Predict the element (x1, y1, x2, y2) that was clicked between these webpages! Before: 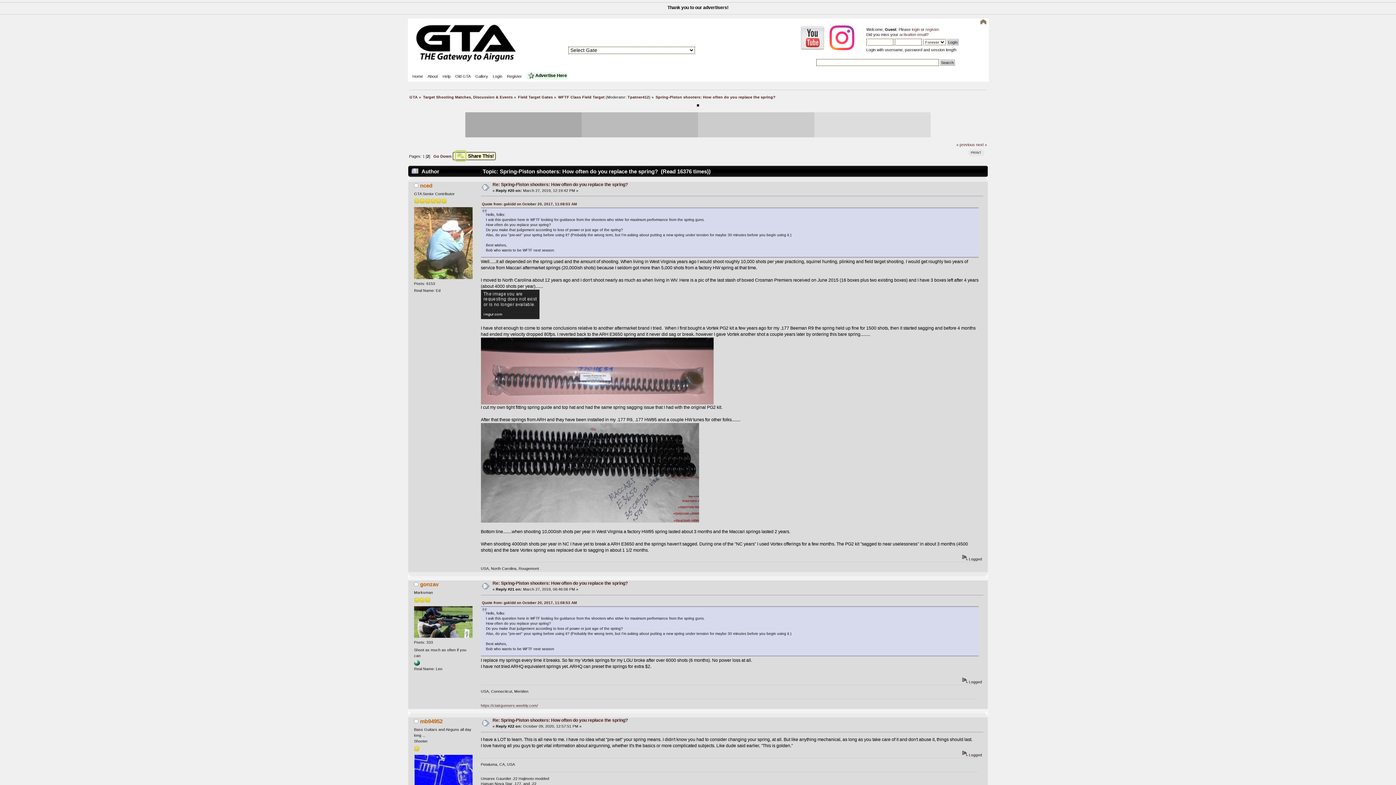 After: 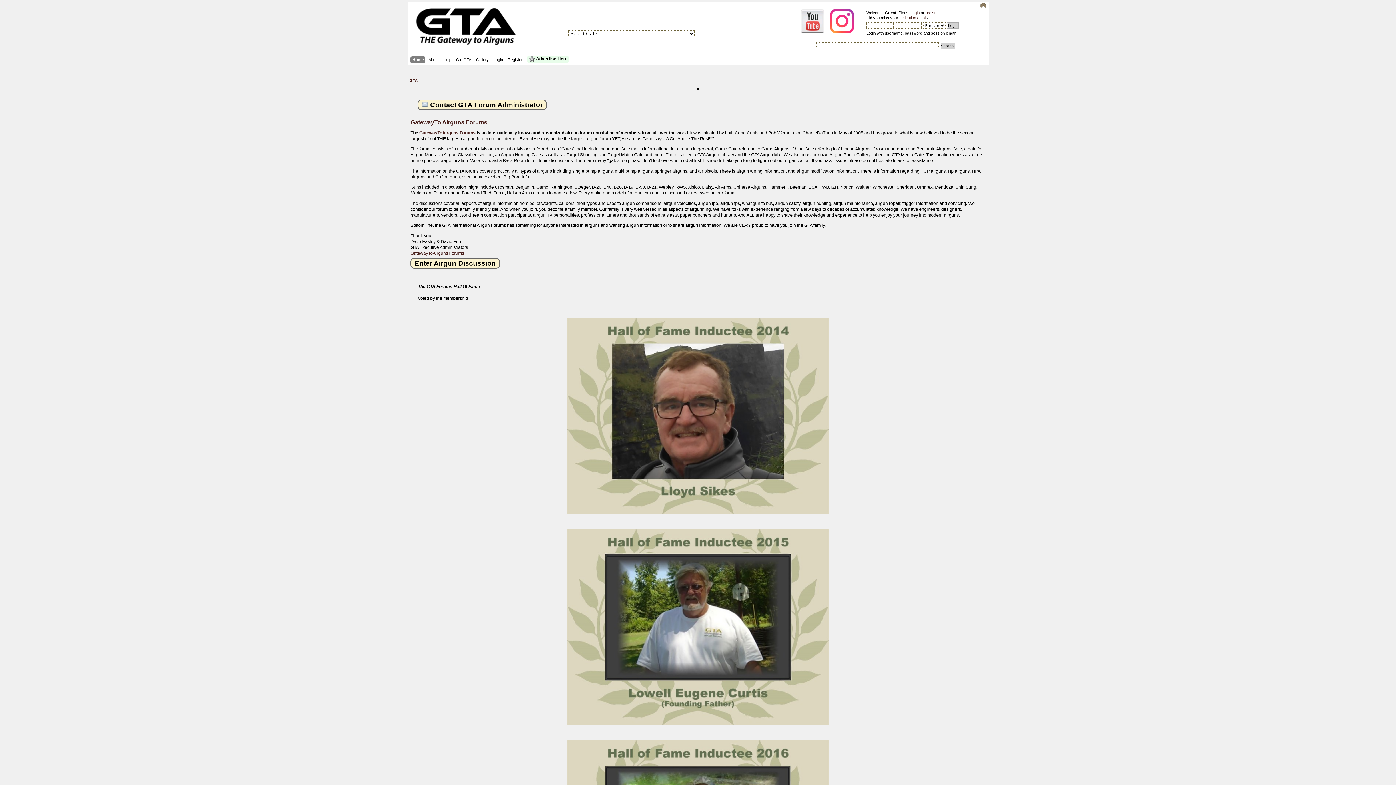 Action: label: About bbox: (427, 73, 439, 81)